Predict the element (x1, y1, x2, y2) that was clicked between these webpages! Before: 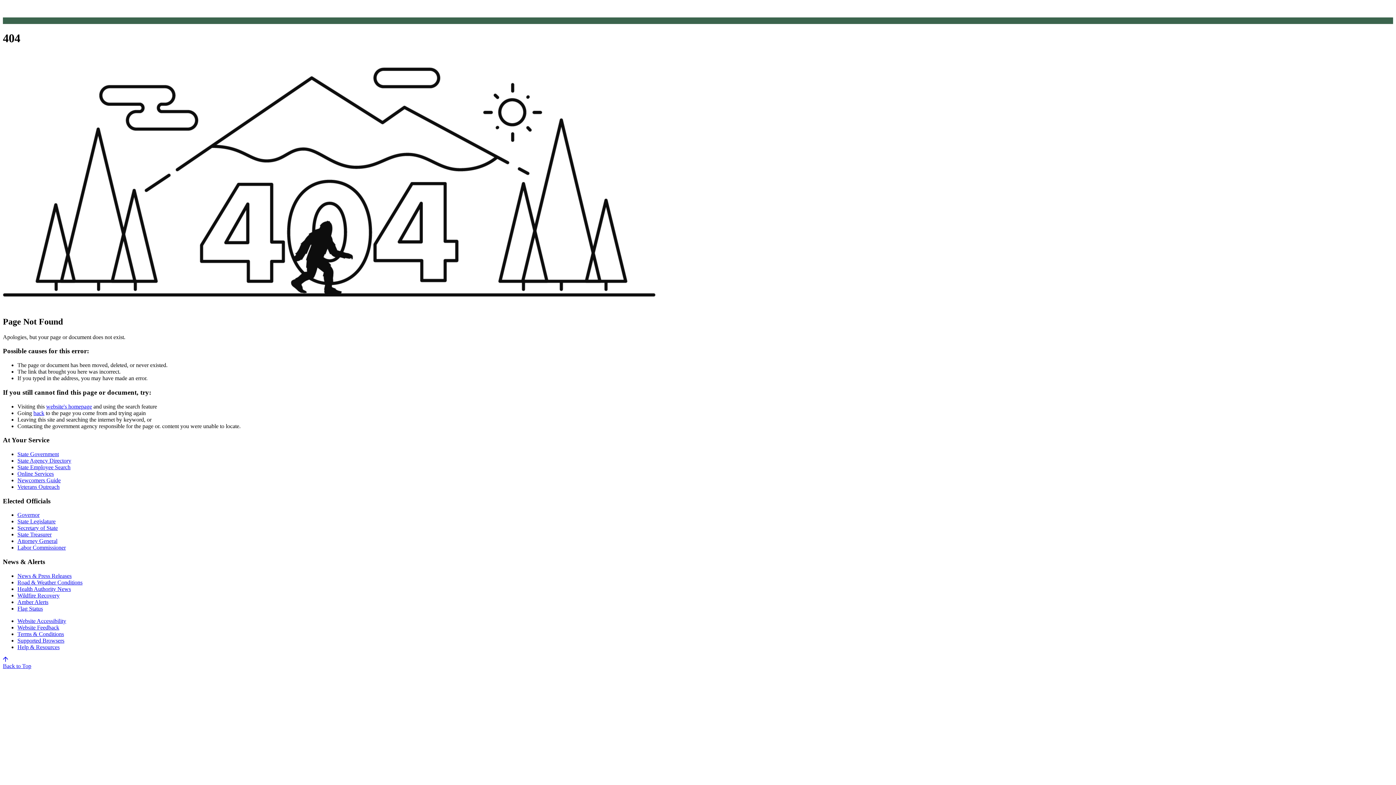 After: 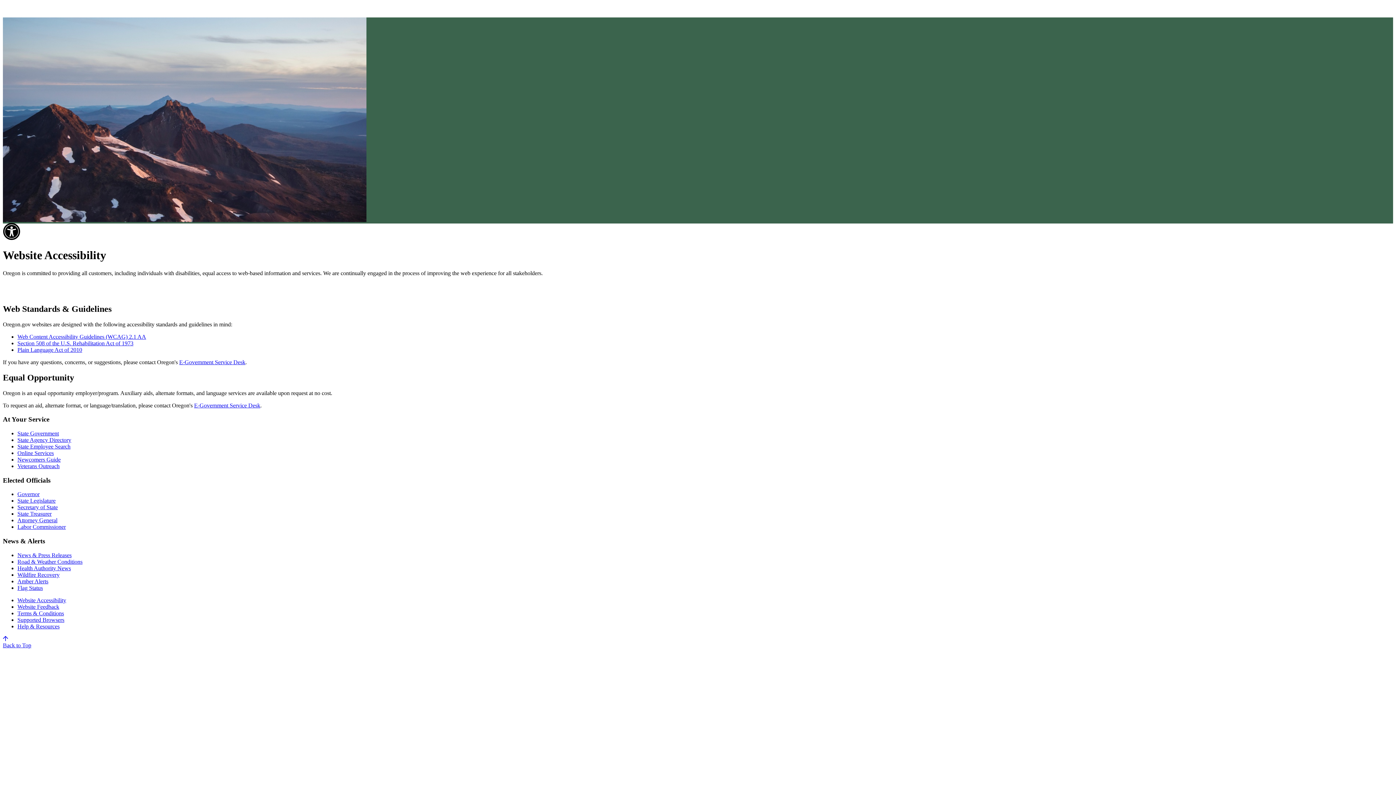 Action: label: Website Accessibility bbox: (17, 618, 66, 624)